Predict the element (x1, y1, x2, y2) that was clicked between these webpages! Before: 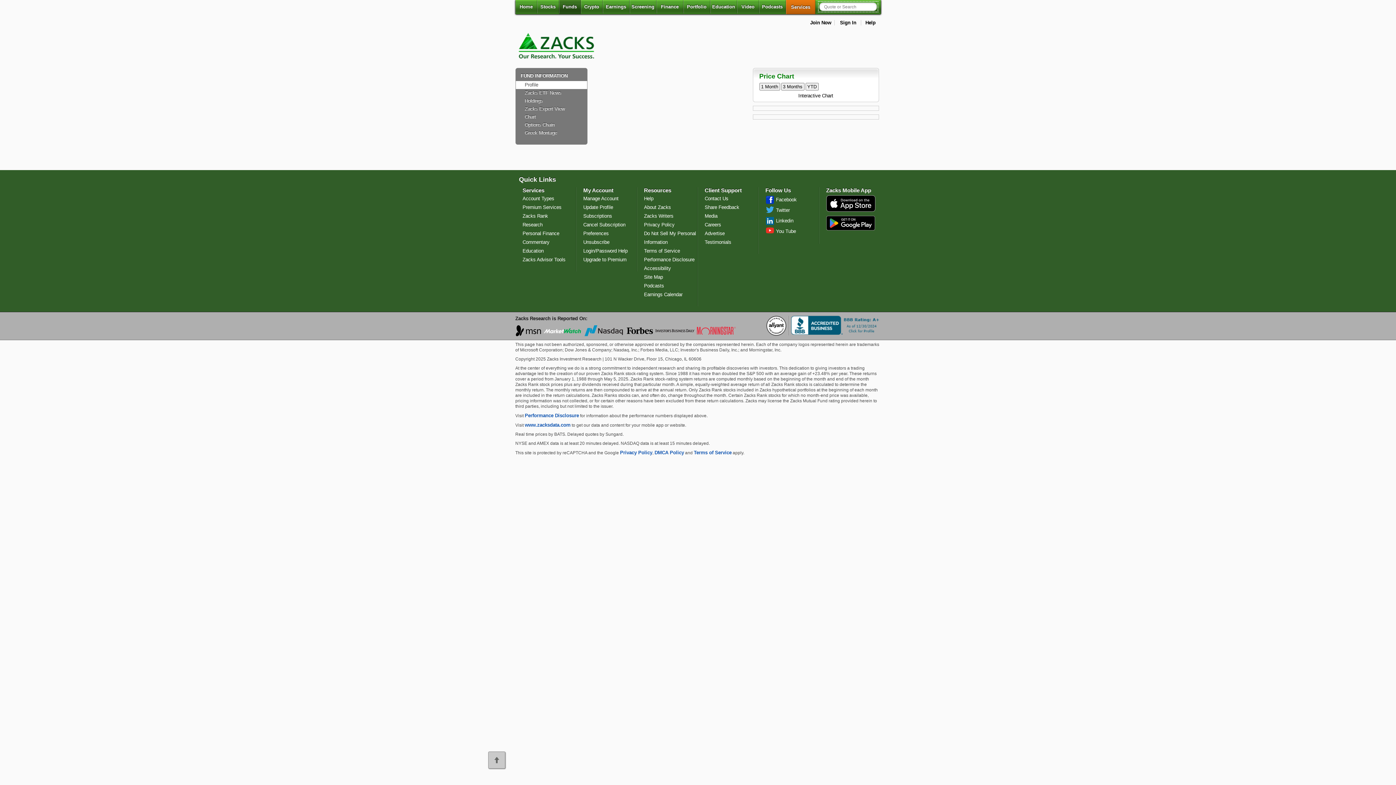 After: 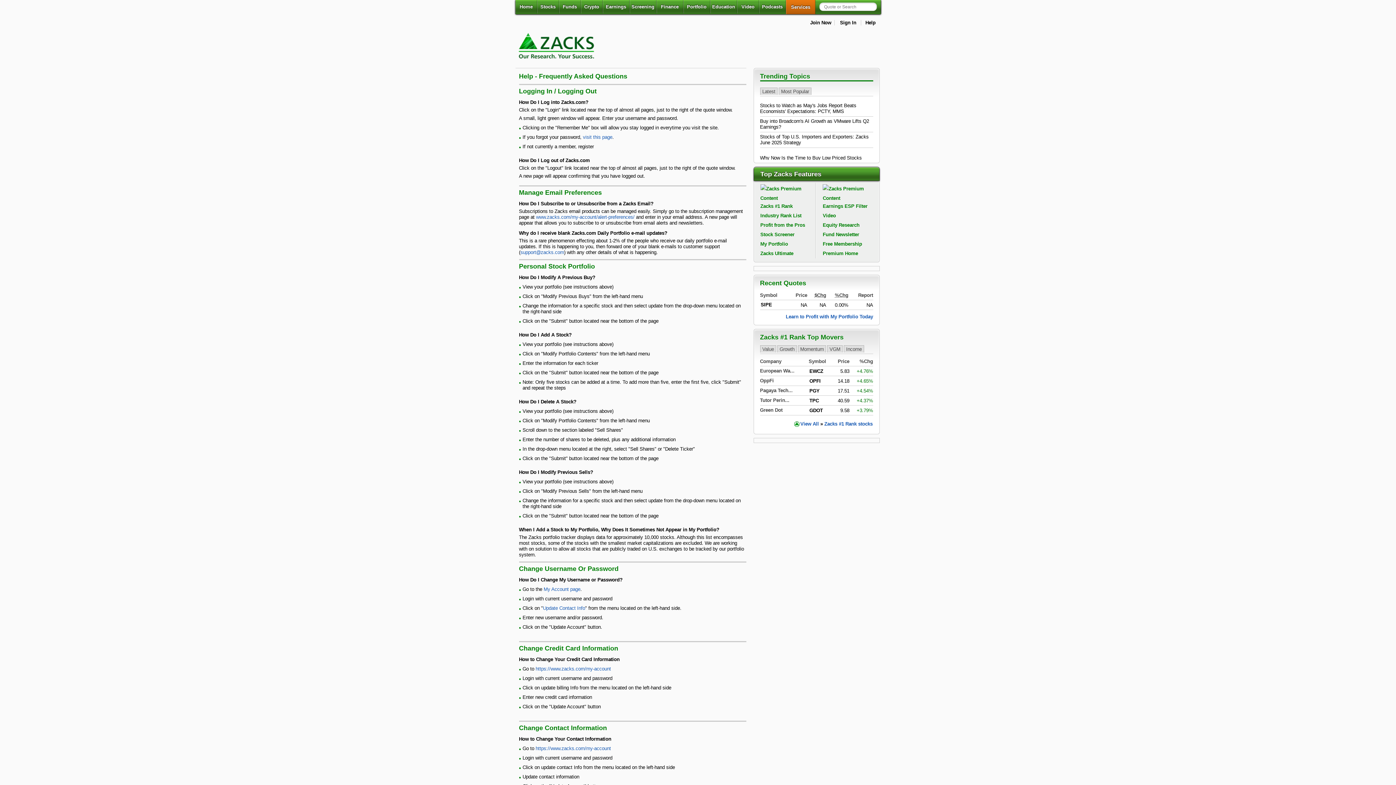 Action: label: Login/Password Help bbox: (583, 248, 627, 253)